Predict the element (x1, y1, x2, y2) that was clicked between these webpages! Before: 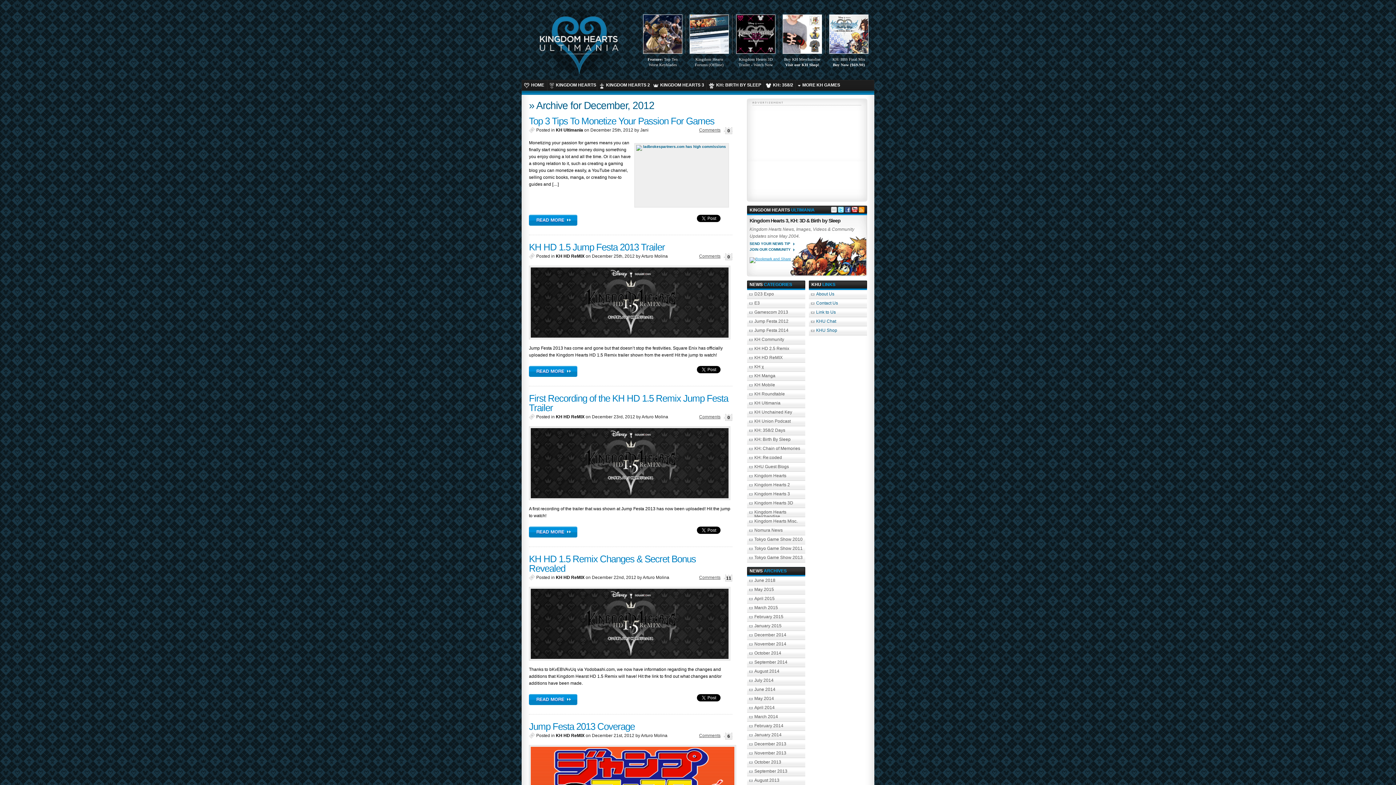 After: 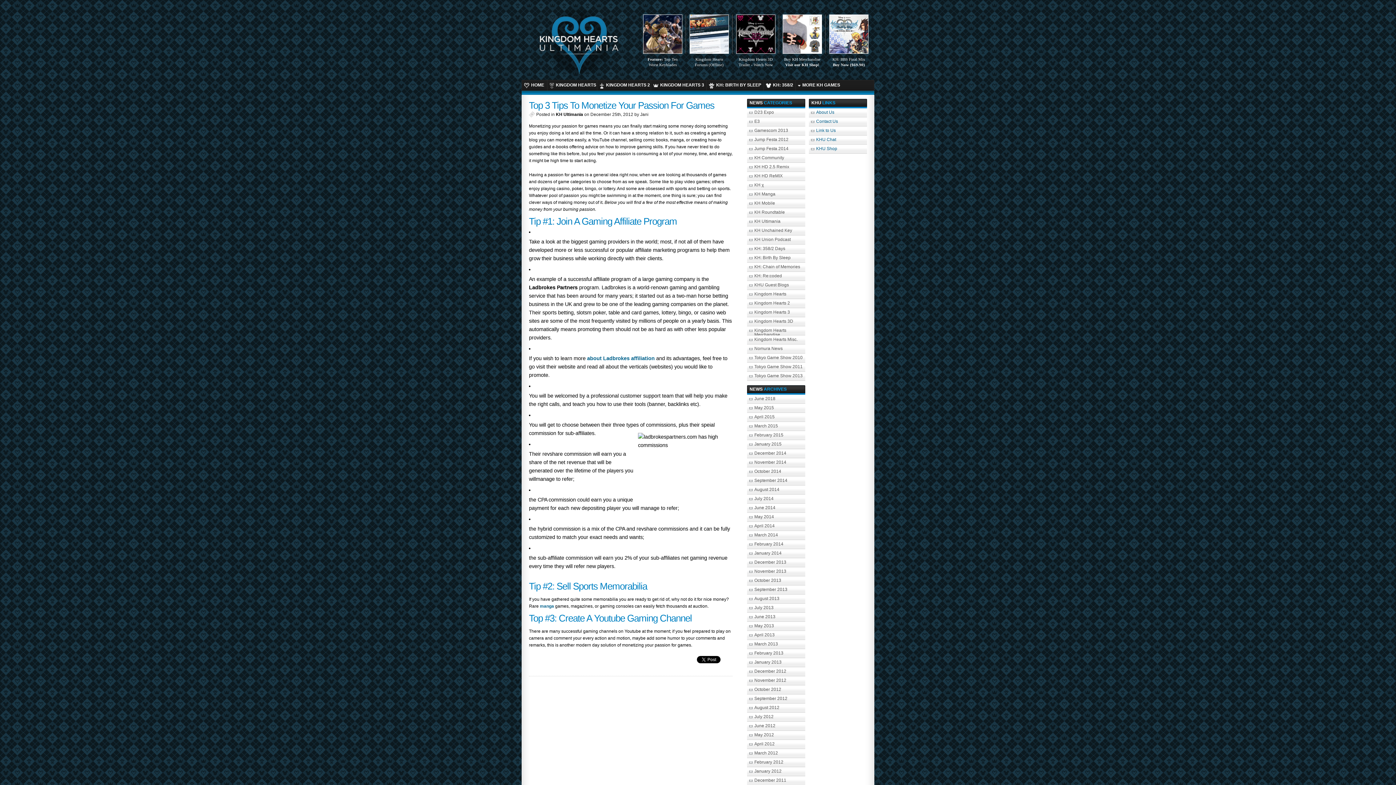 Action: label: 0 bbox: (724, 127, 732, 134)